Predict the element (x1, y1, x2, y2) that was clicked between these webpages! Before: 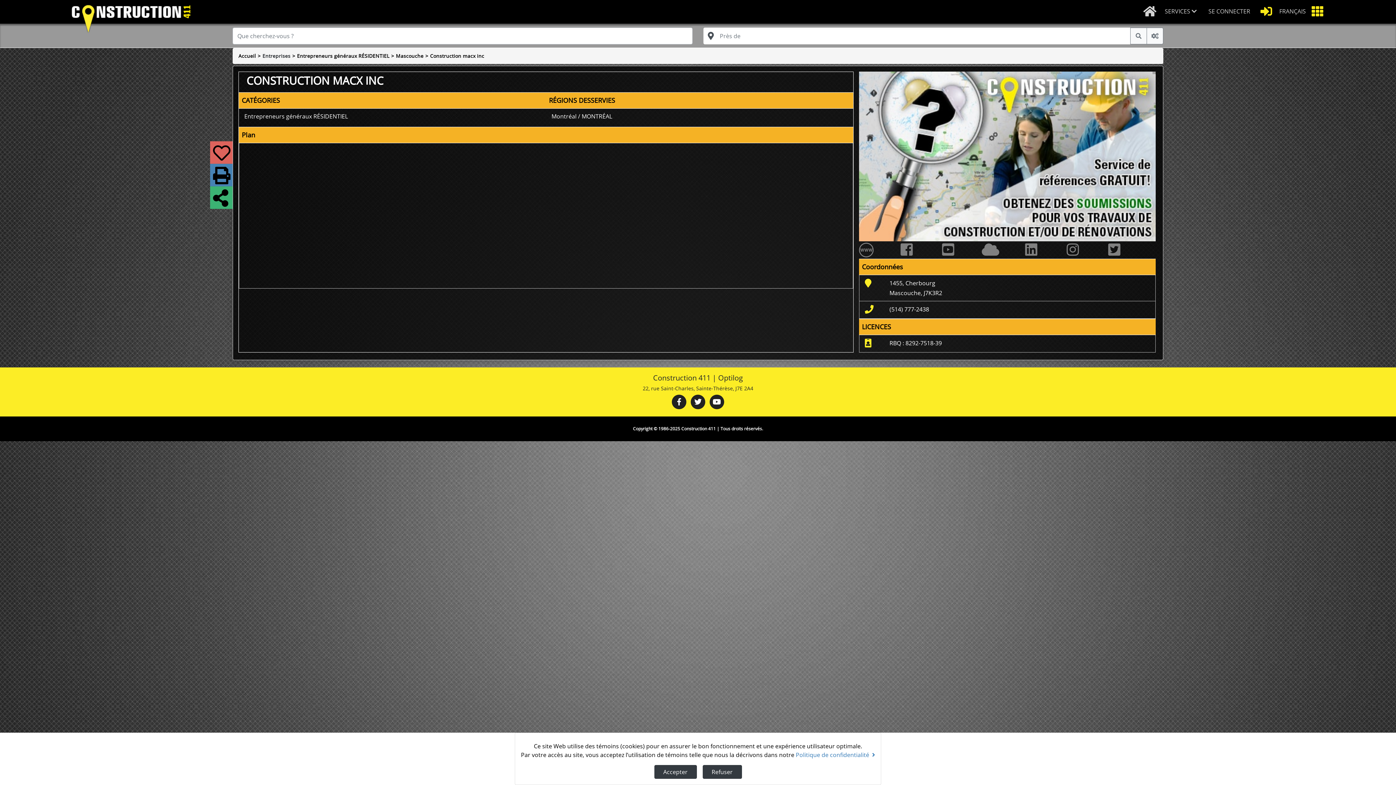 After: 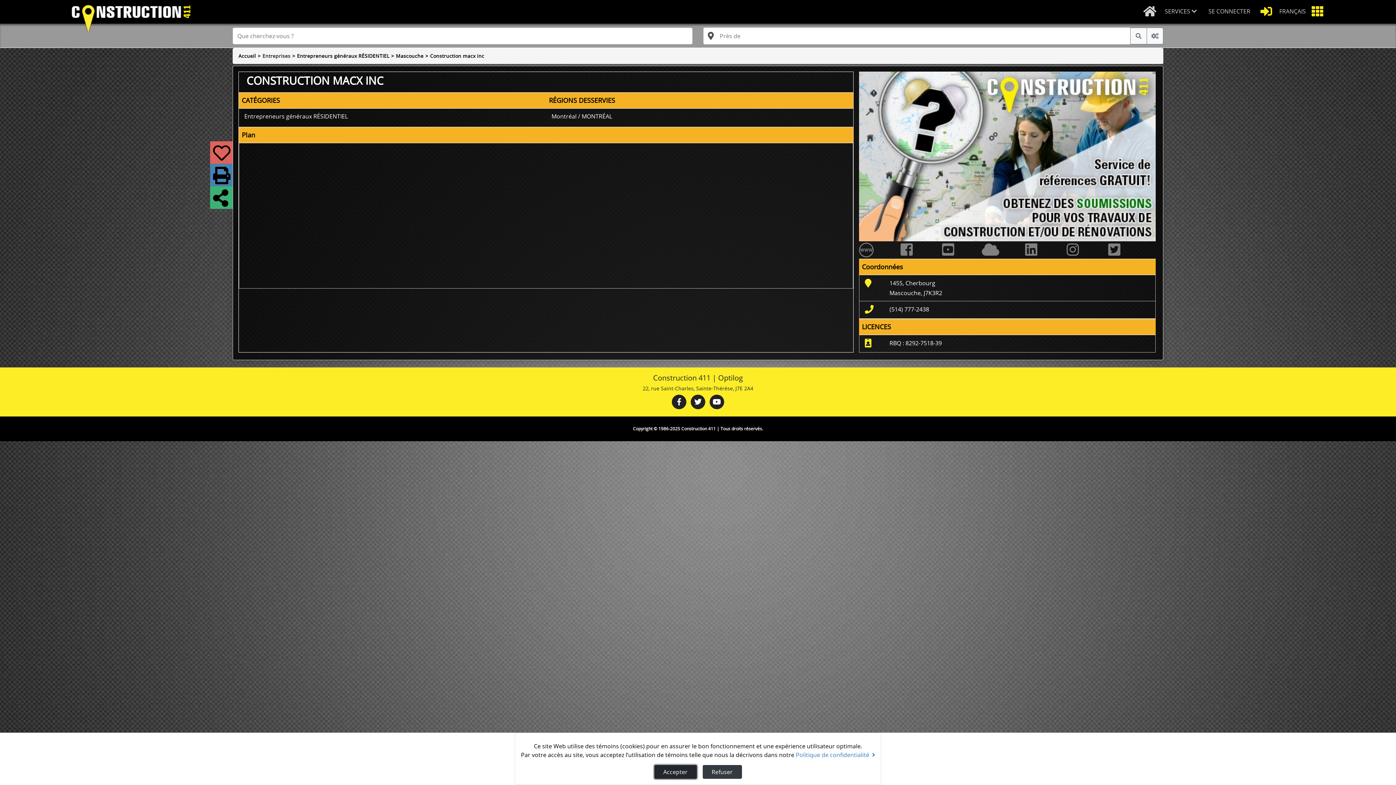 Action: bbox: (654, 765, 696, 779) label: Accepter